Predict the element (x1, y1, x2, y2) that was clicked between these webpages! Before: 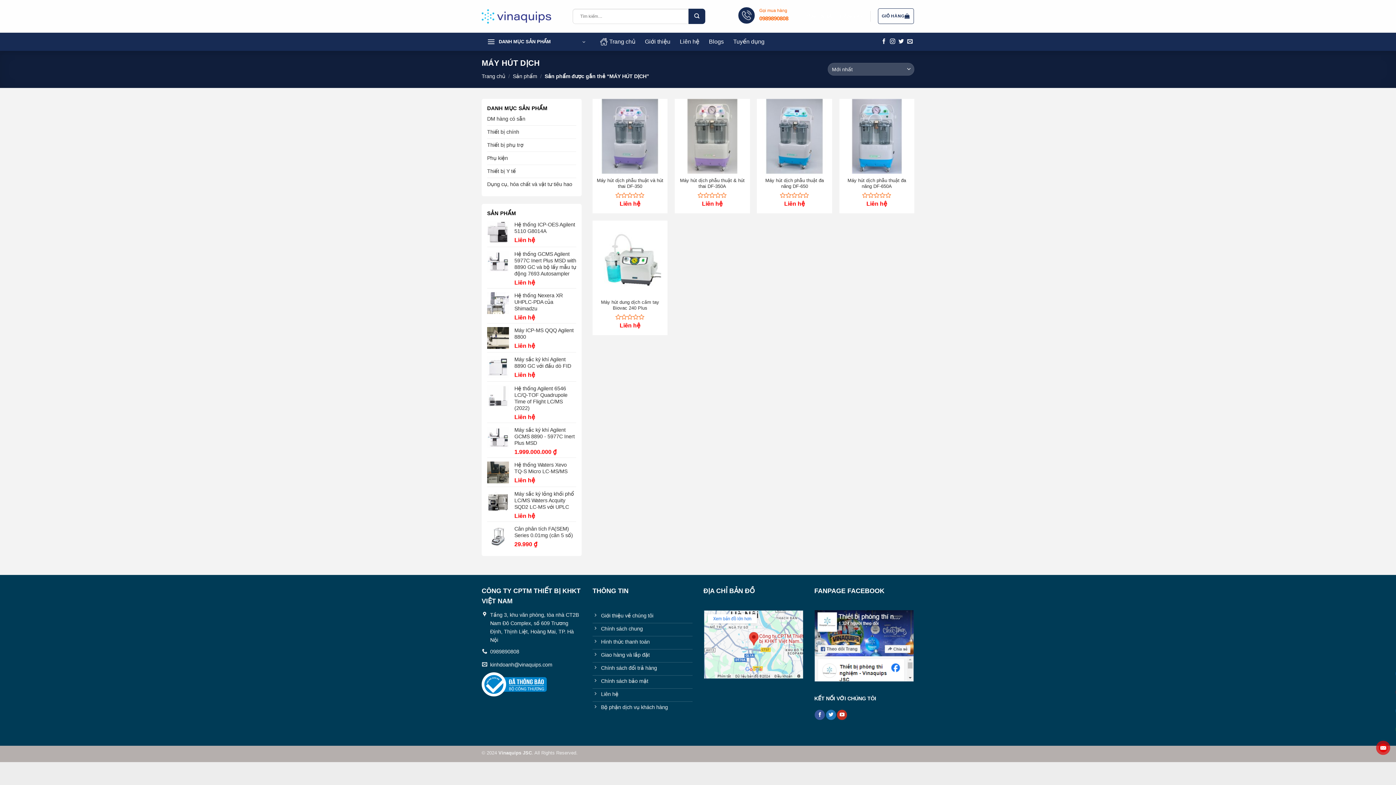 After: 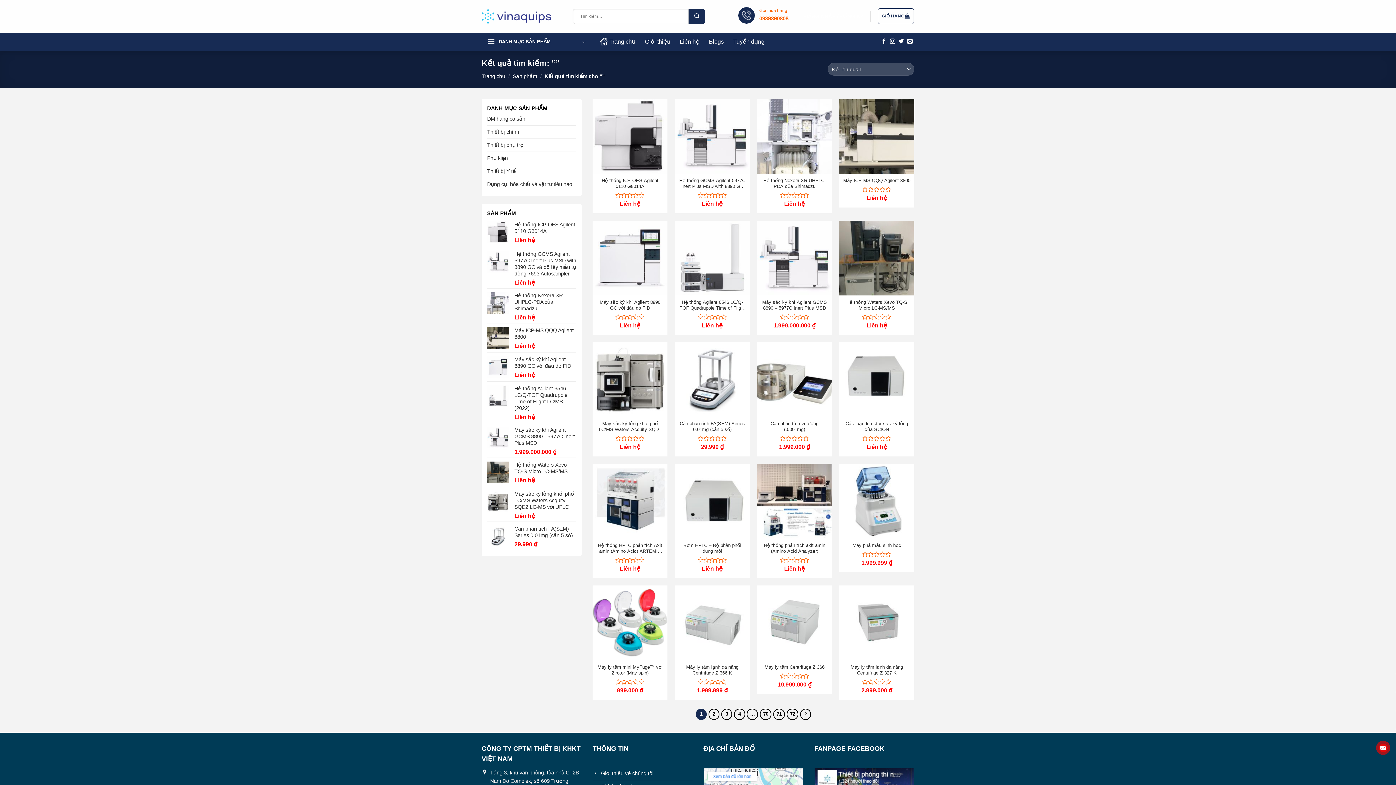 Action: bbox: (688, 8, 705, 24) label: Nộp